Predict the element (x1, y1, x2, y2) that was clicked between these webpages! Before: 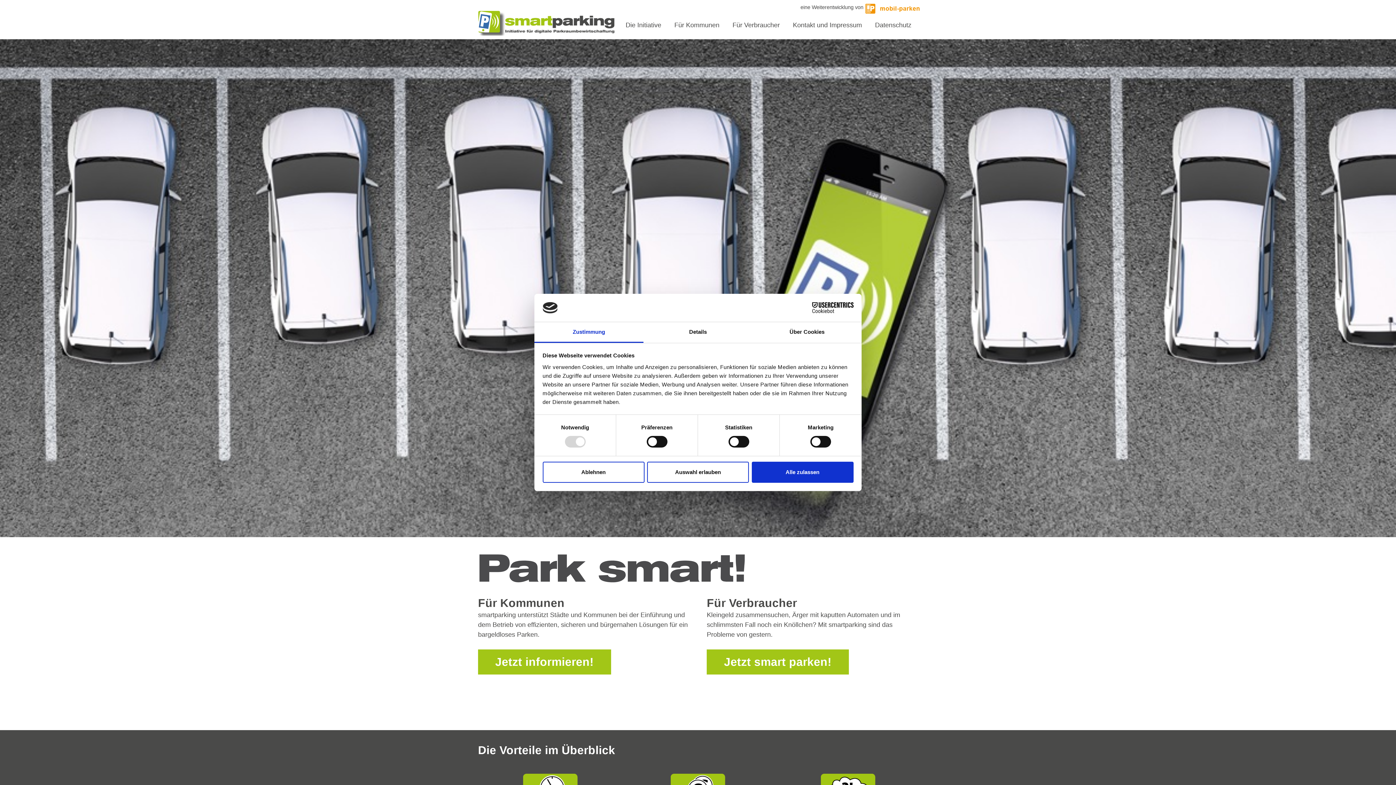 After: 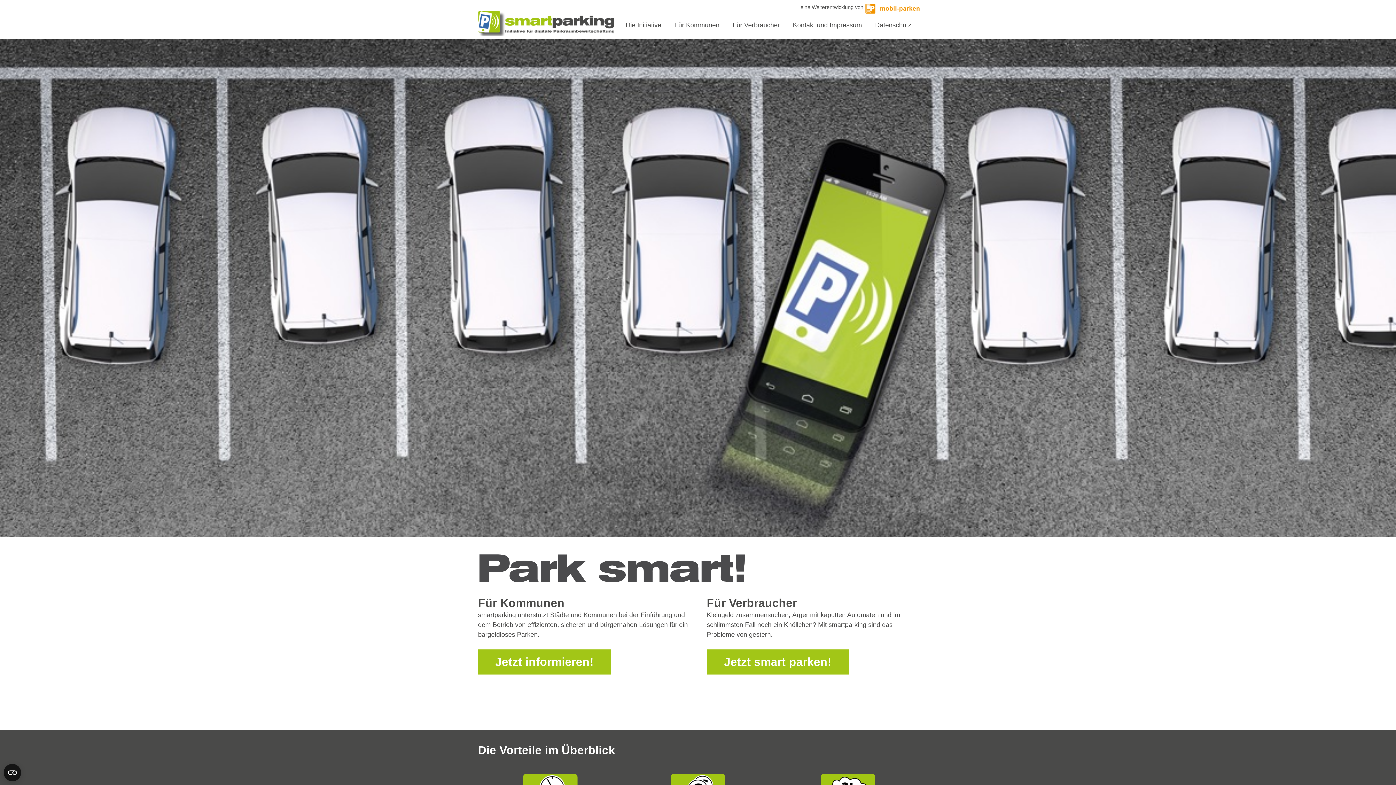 Action: label: Alle zulassen bbox: (751, 461, 853, 482)